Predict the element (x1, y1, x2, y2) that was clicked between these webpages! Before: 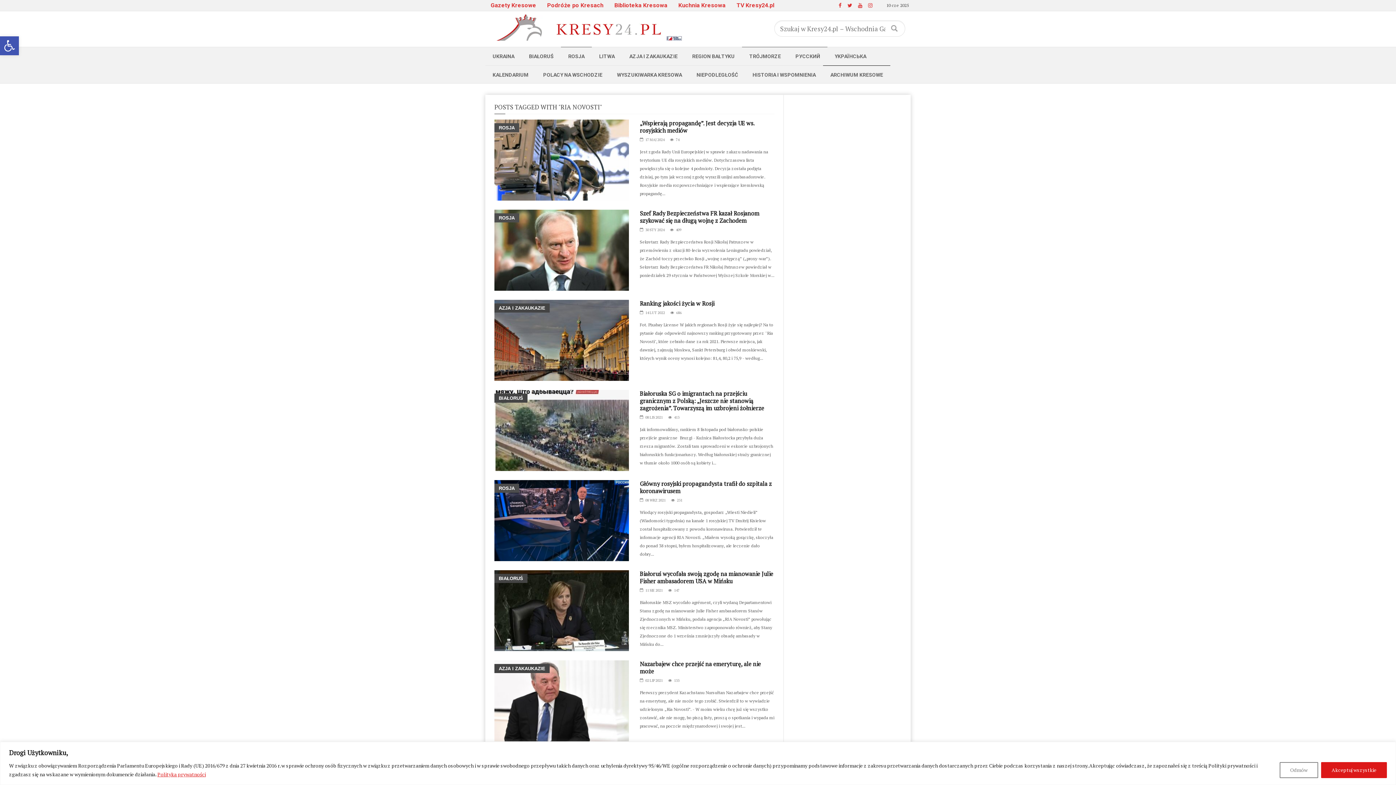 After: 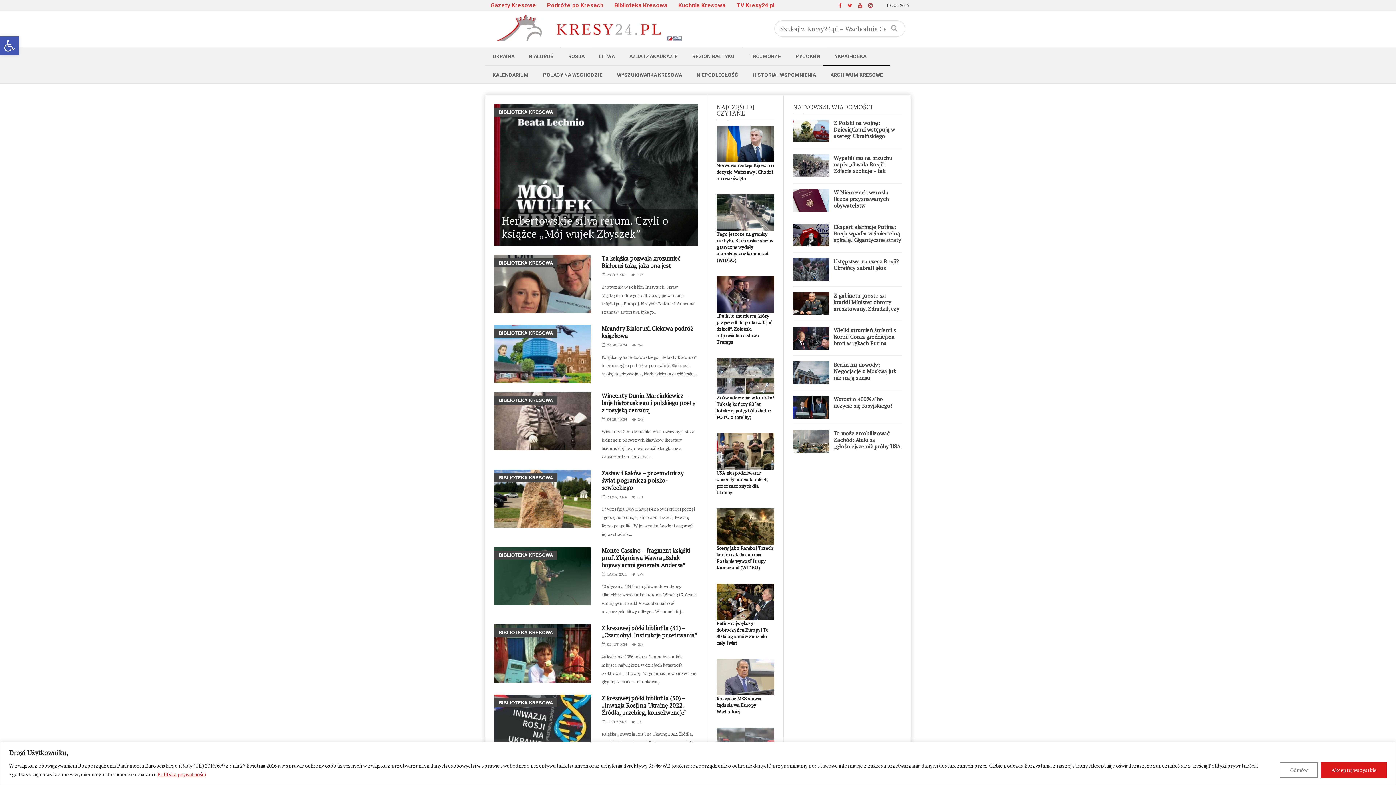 Action: bbox: (609, 0, 673, 10) label: Biblioteka Kresowa